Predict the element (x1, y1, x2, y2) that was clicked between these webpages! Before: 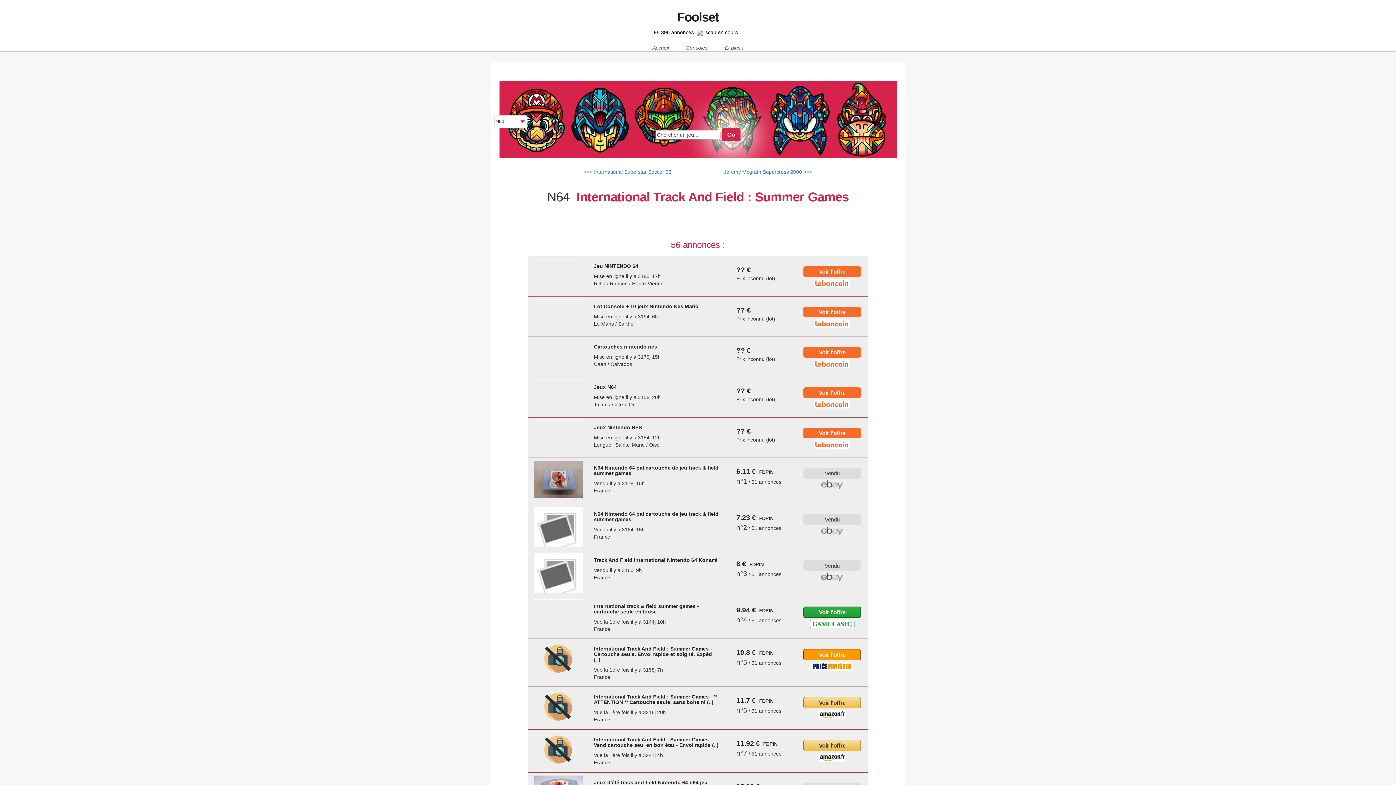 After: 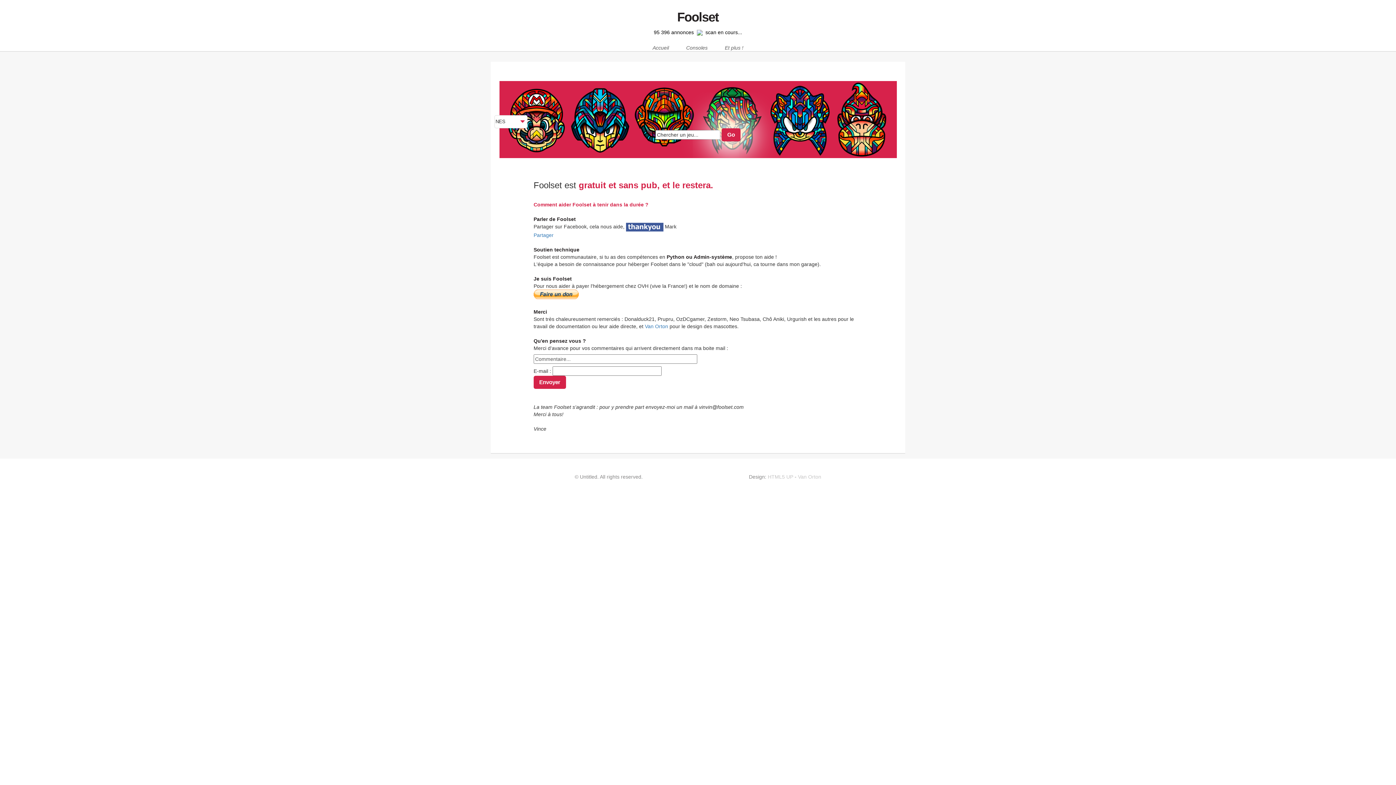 Action: label: Et plus ! bbox: (718, 41, 749, 53)